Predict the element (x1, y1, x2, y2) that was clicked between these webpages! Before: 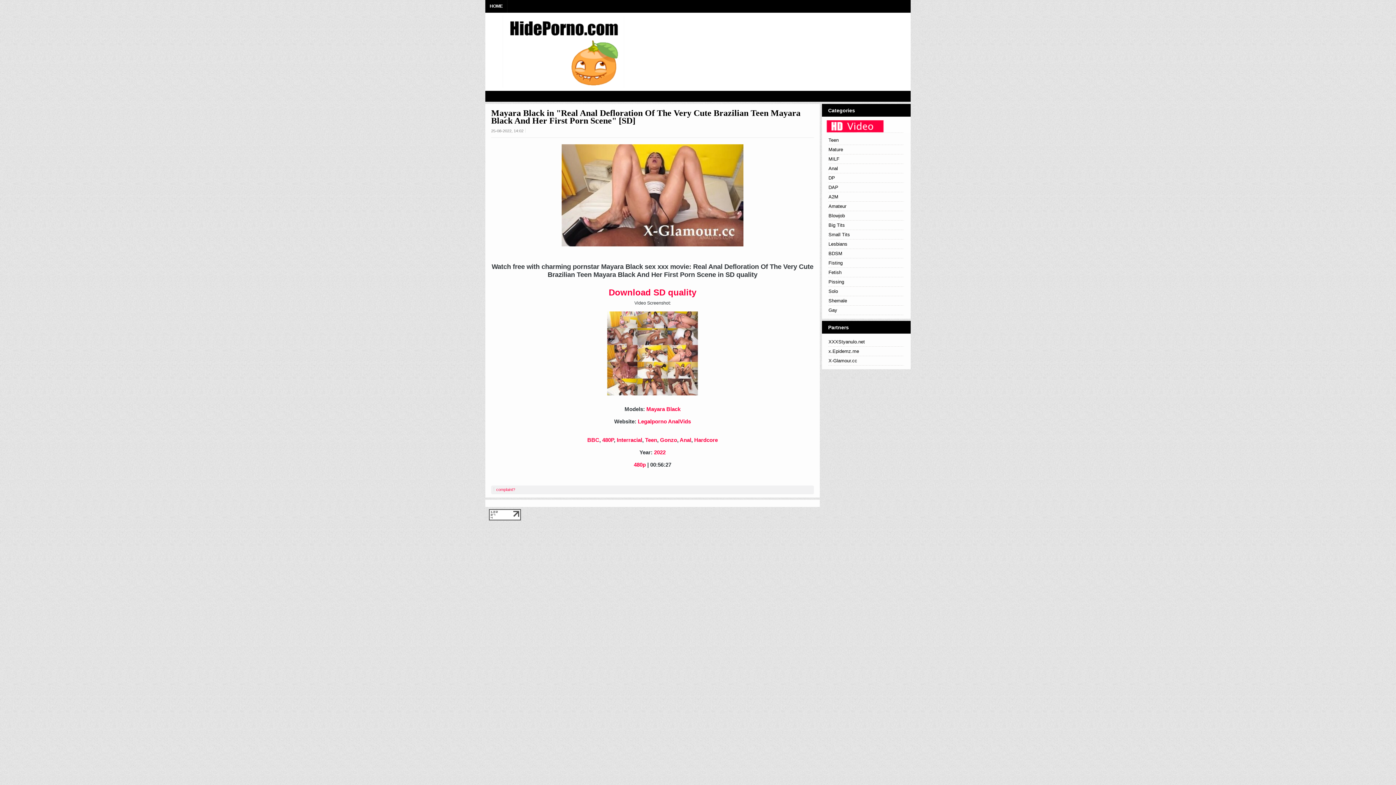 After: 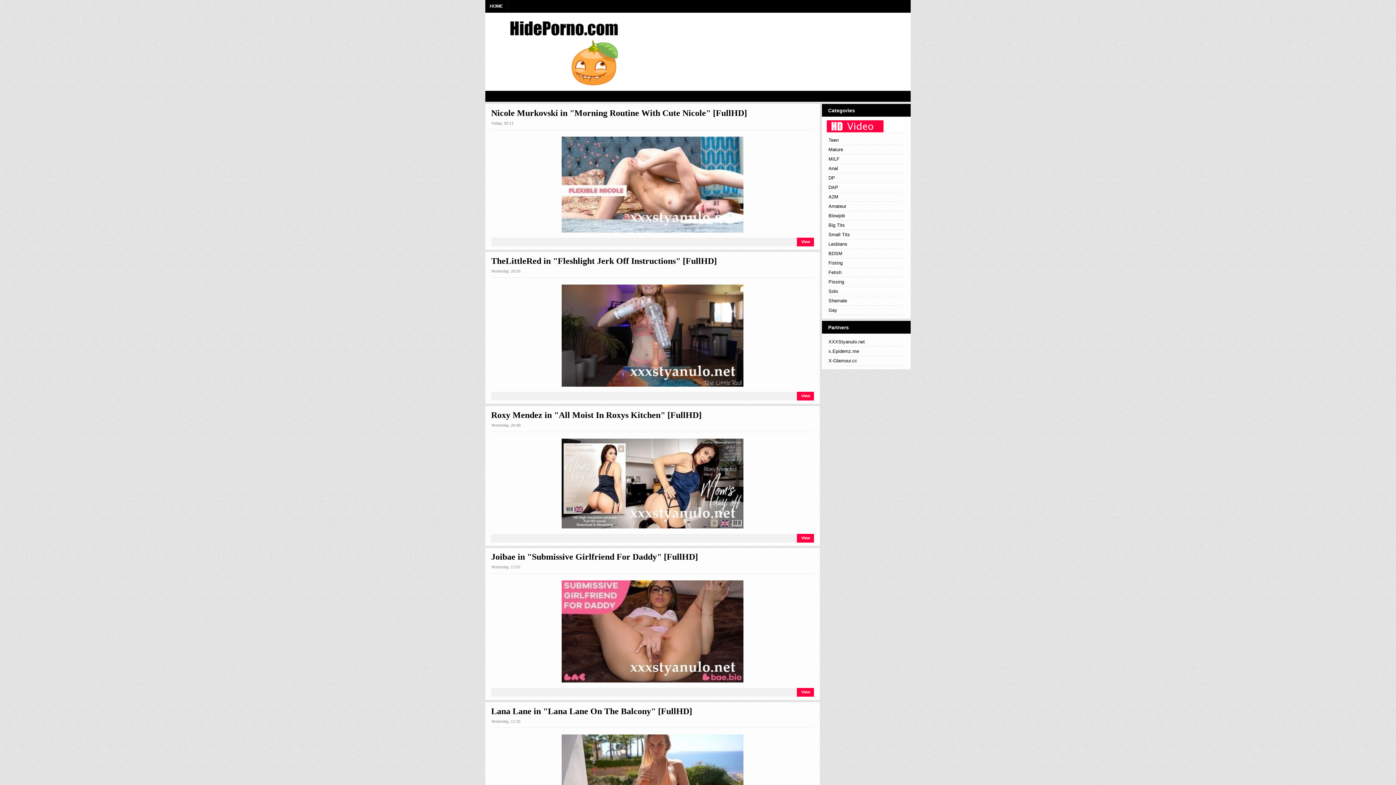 Action: bbox: (828, 286, 904, 296) label: Solo